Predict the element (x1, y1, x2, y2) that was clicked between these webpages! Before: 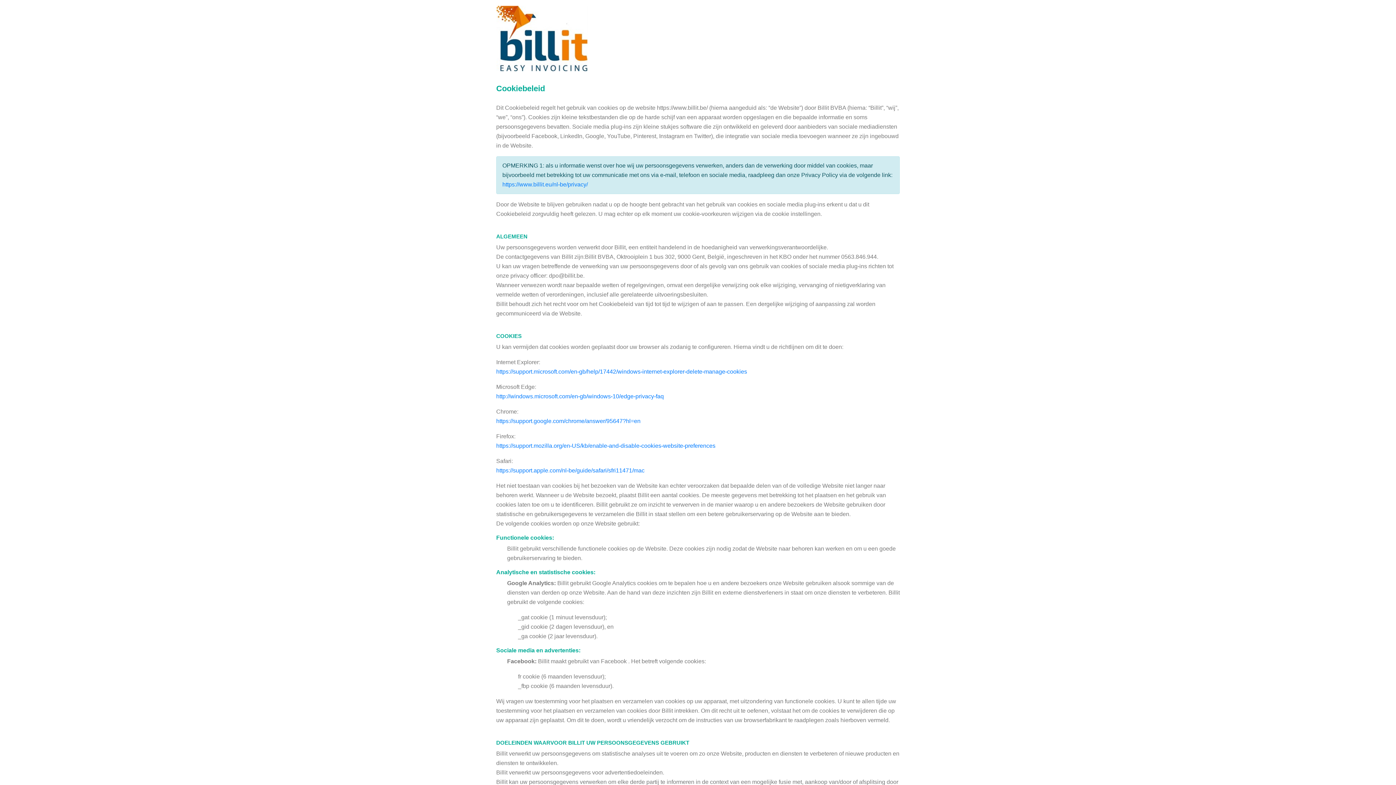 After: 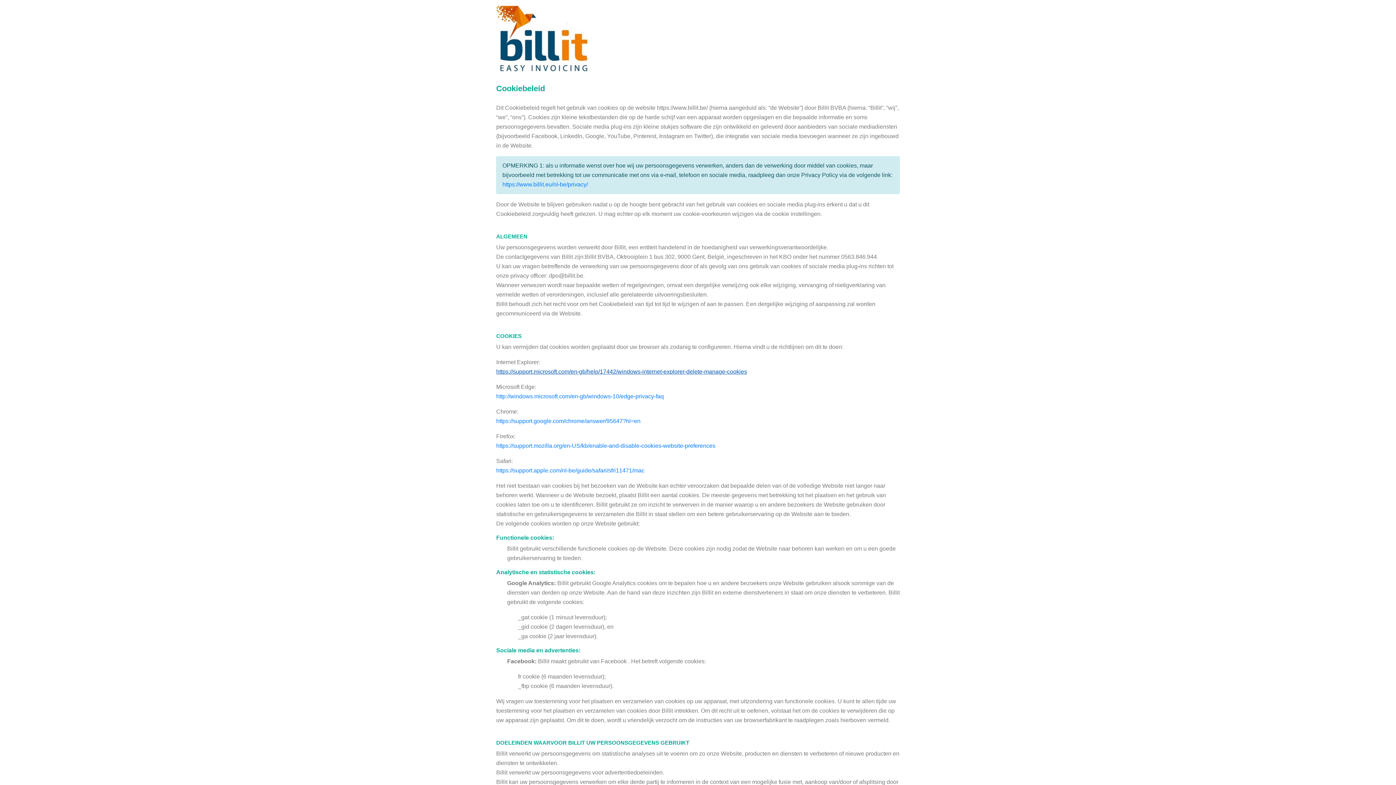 Action: label: https://support.microsoft.com/en-gb/help/17442/windows-internet-explorer-delete-manage-cookies bbox: (496, 368, 747, 374)